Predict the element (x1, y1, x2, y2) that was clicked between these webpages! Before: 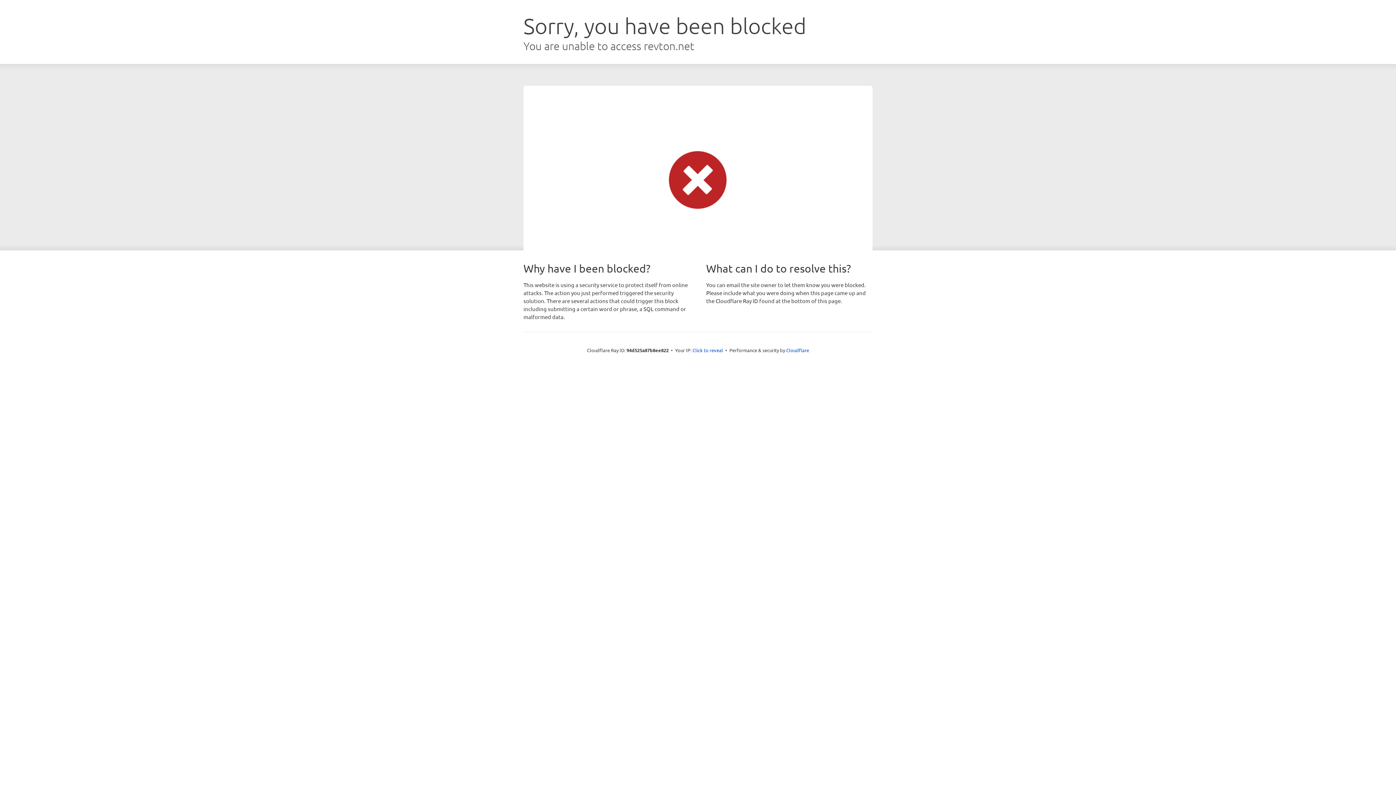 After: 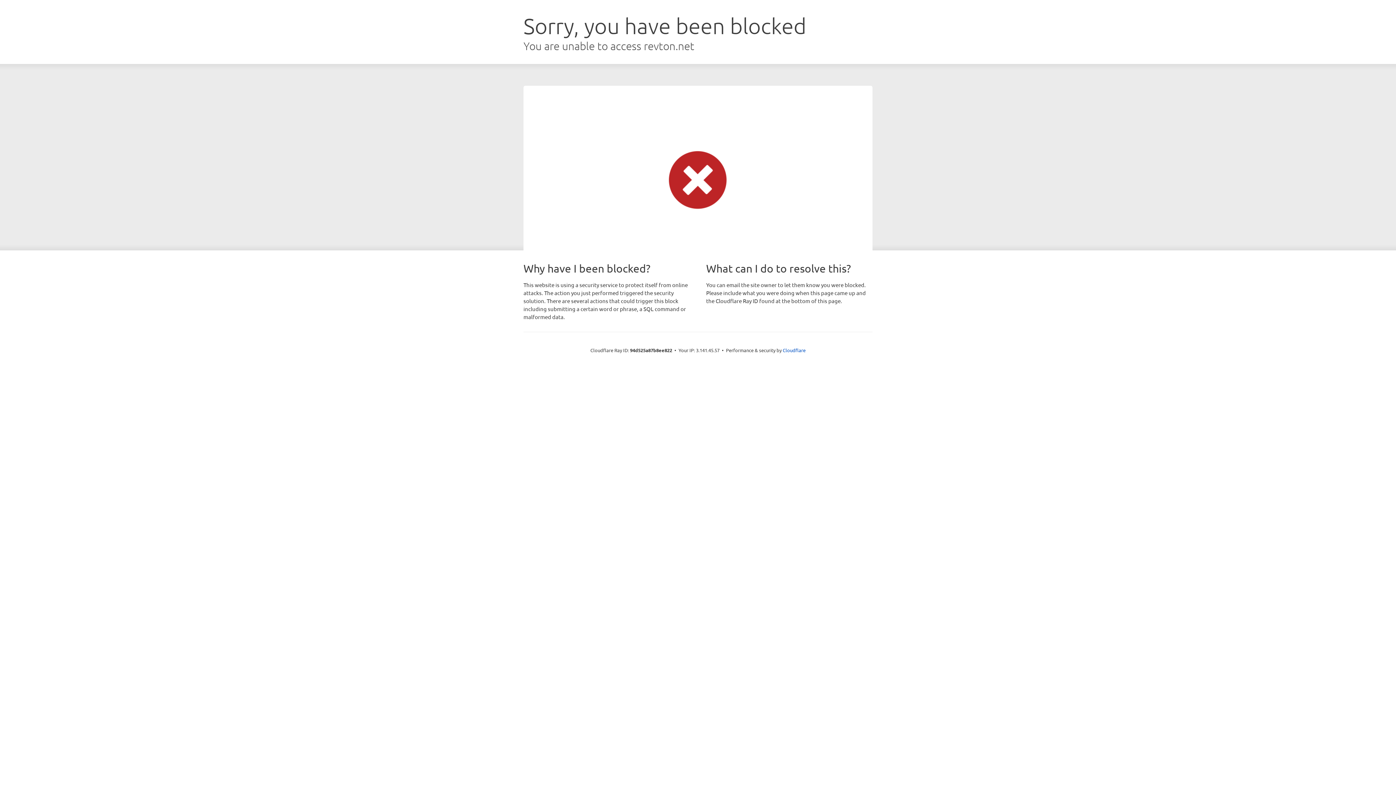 Action: bbox: (692, 346, 723, 353) label: Click to reveal